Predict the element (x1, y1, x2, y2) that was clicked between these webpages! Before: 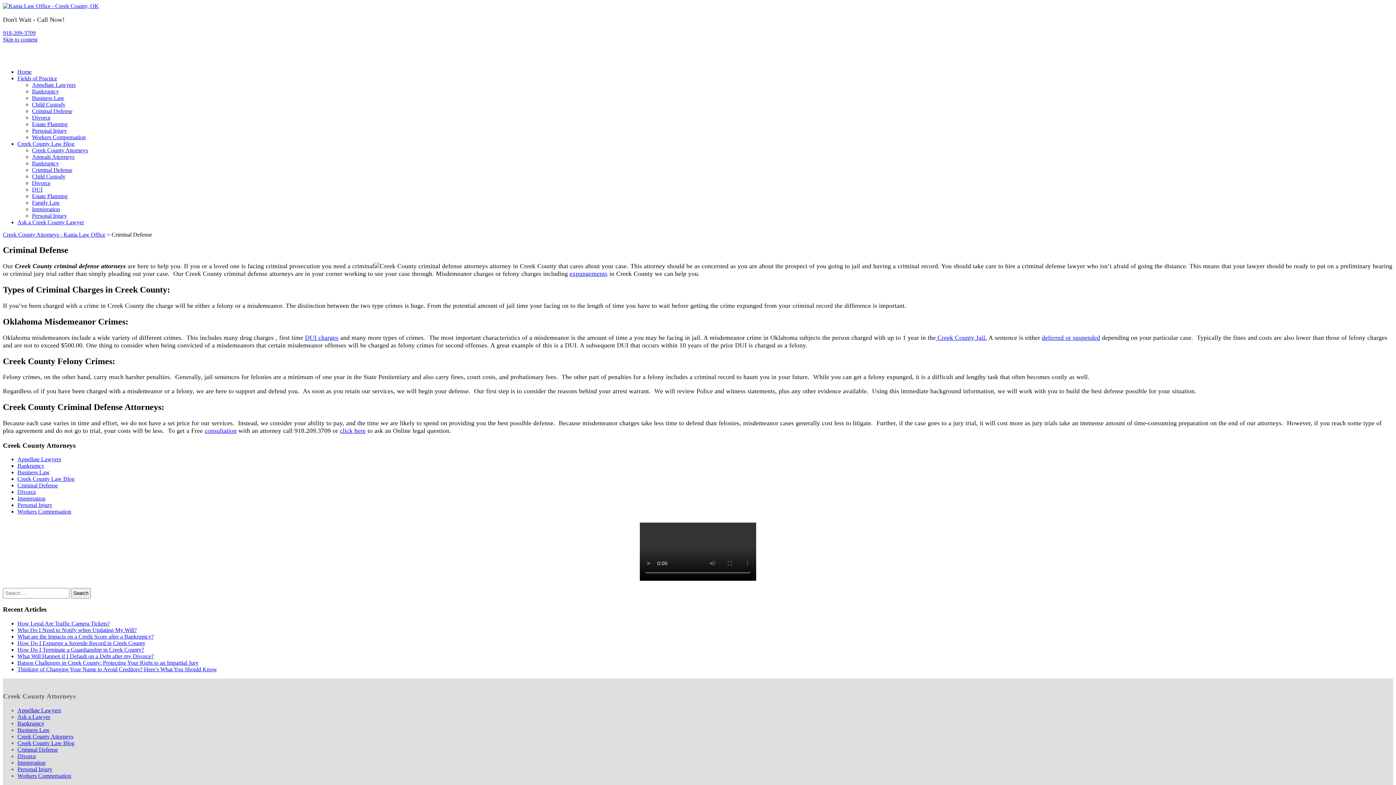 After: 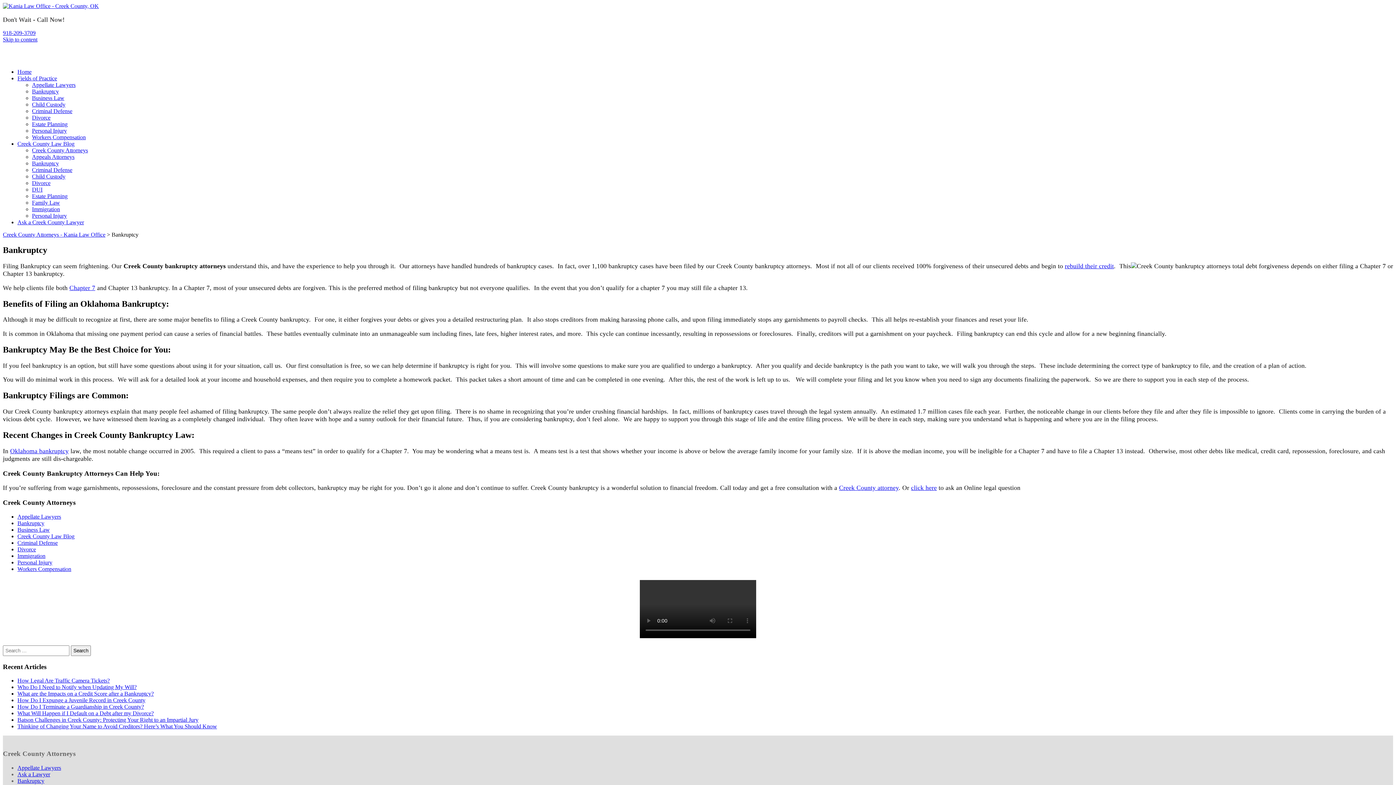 Action: bbox: (17, 720, 44, 726) label: Bankruptcy